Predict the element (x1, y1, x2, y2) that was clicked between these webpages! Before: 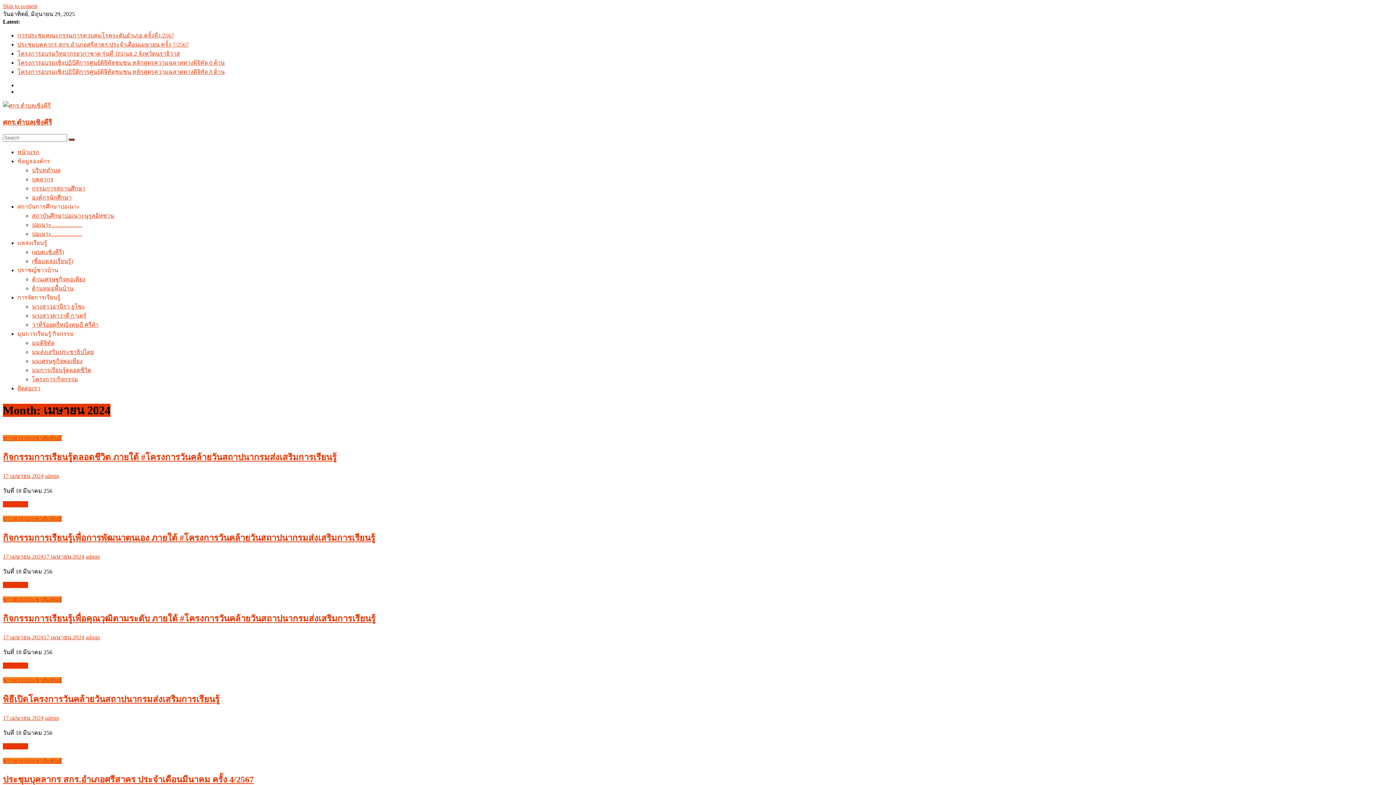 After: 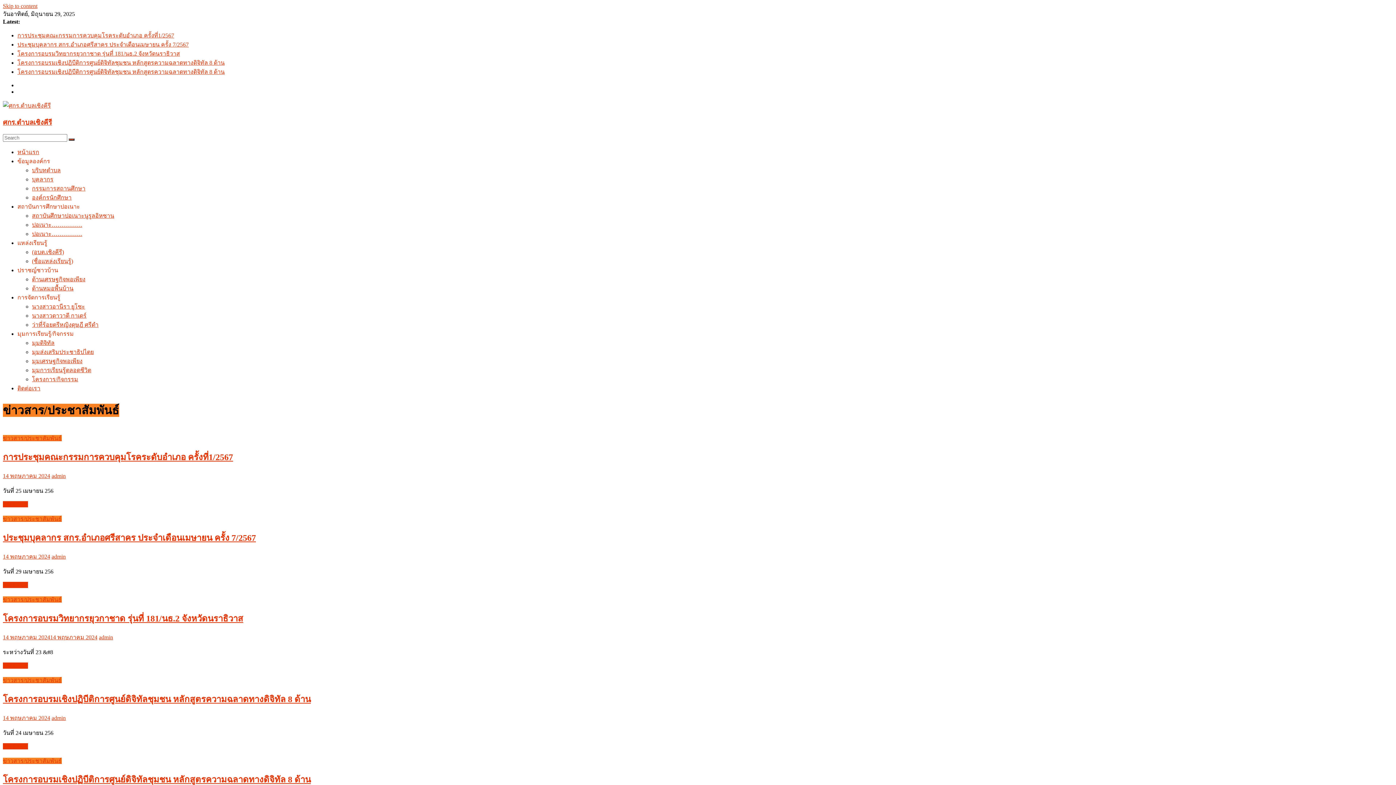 Action: bbox: (2, 758, 61, 764) label: ข่าวสาร/ประชาสัมพันธ์